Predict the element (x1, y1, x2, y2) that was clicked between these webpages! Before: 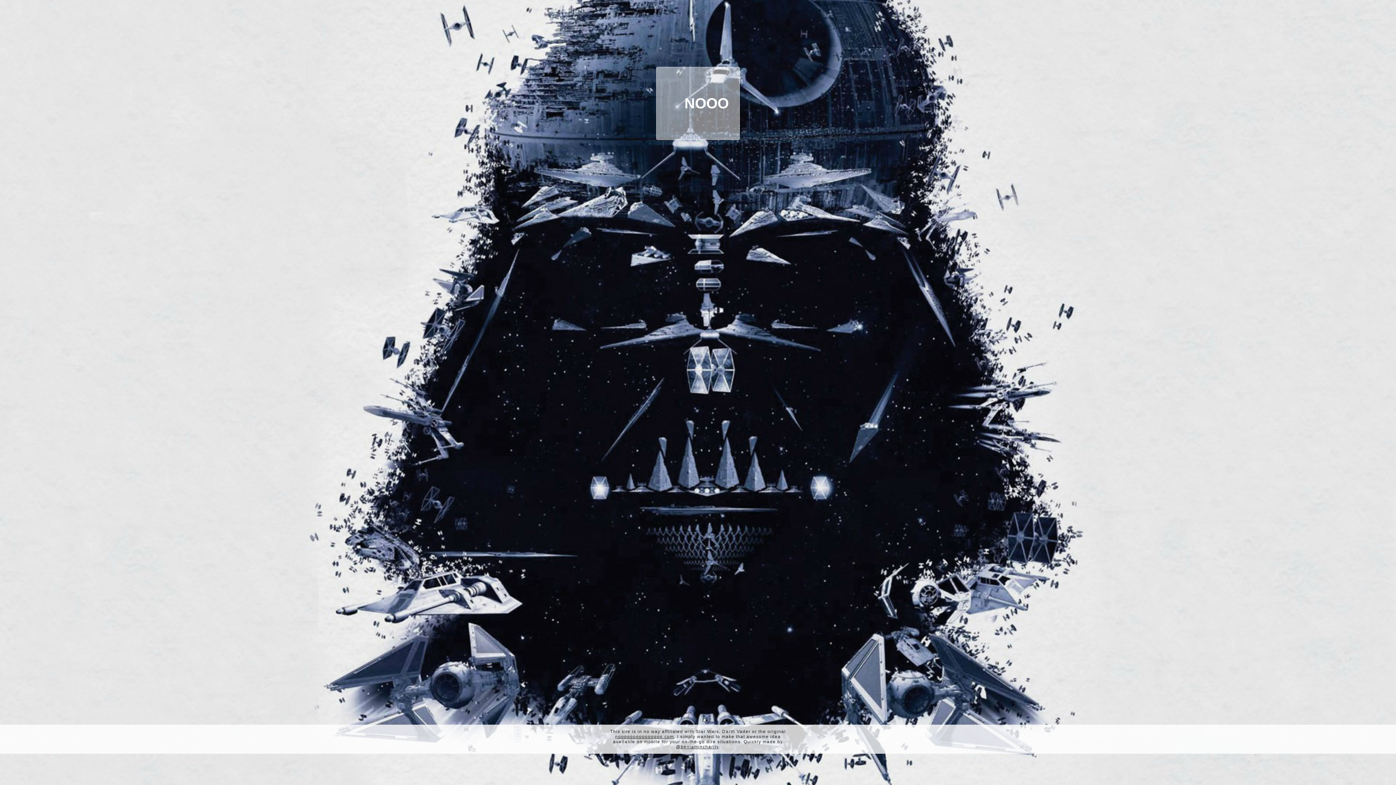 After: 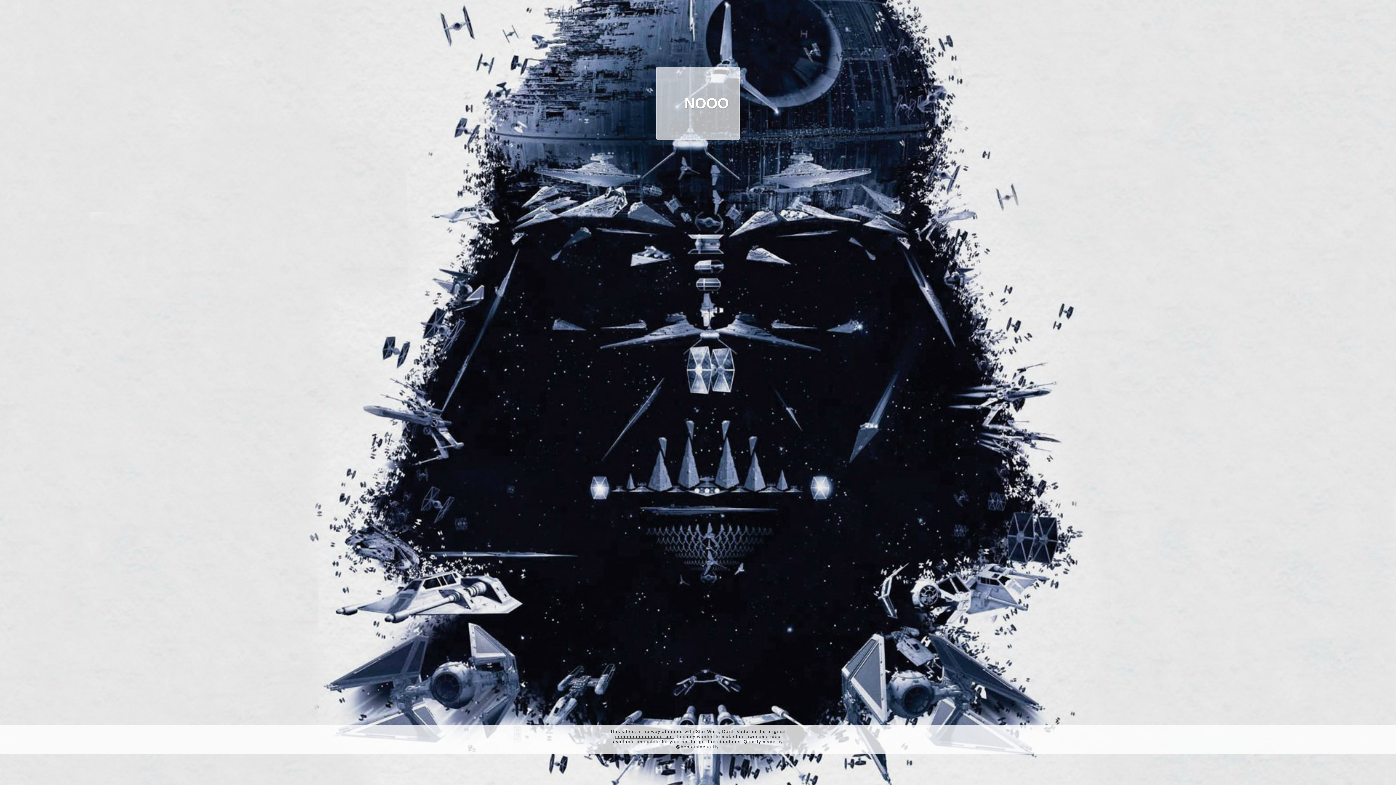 Action: bbox: (656, 66, 740, 139) label: NOOO